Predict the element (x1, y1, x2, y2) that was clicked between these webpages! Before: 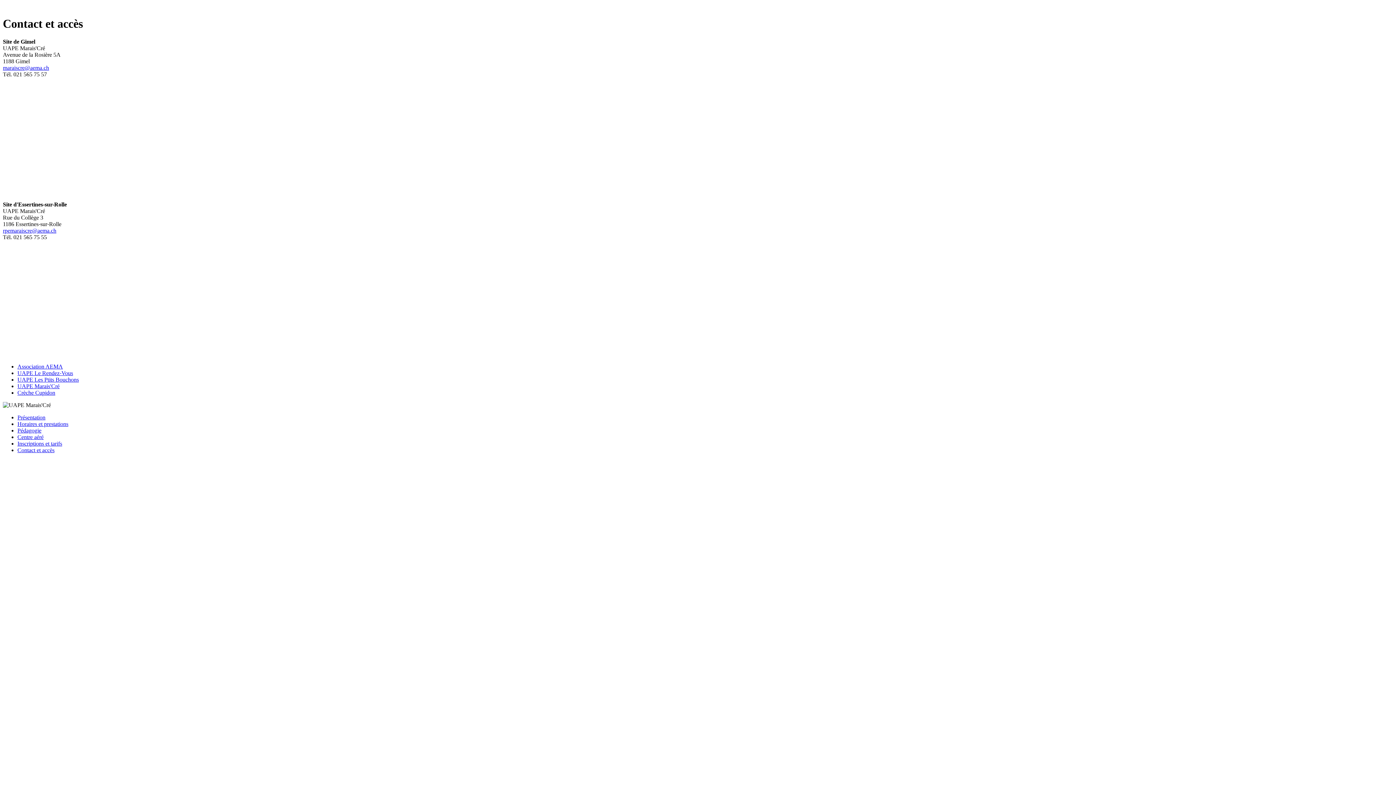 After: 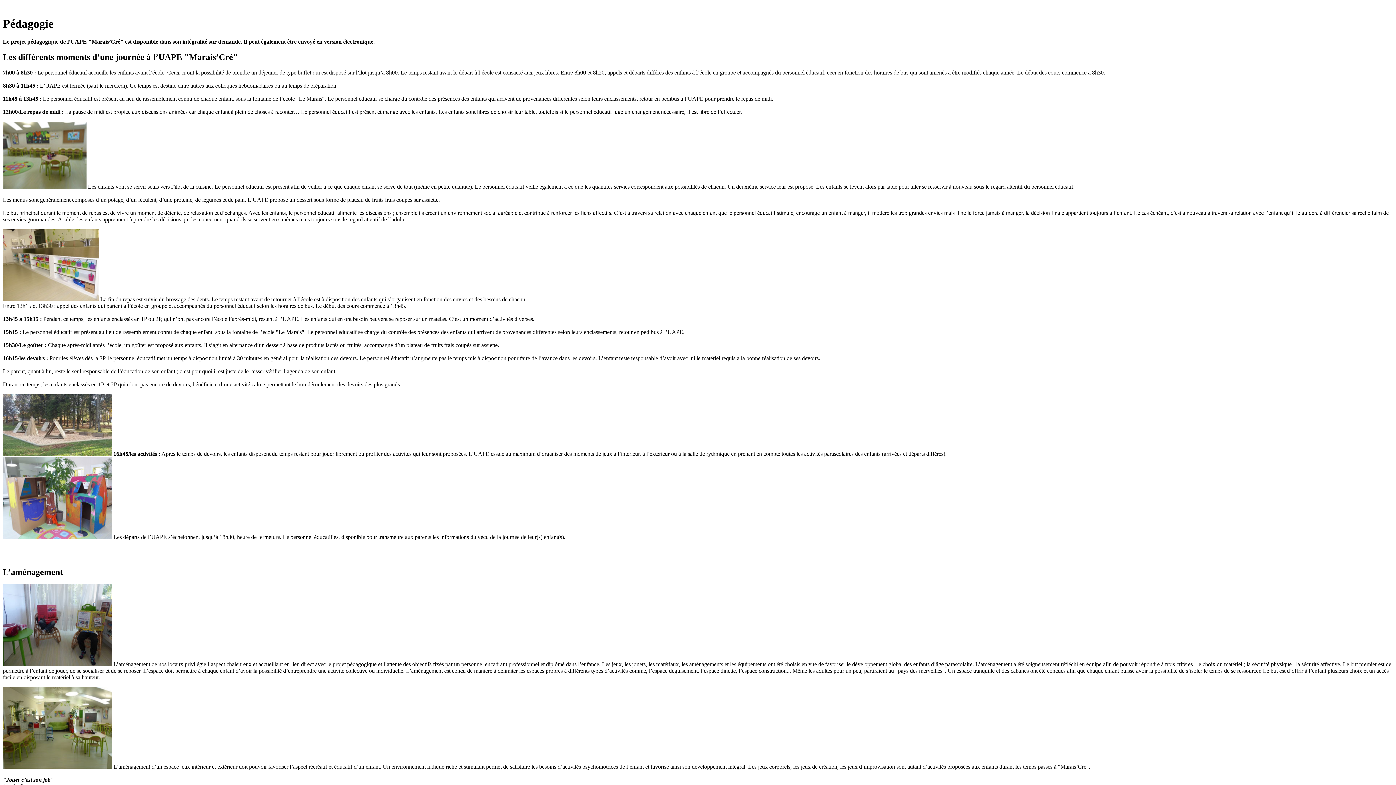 Action: label: Pédagogie bbox: (17, 427, 41, 433)